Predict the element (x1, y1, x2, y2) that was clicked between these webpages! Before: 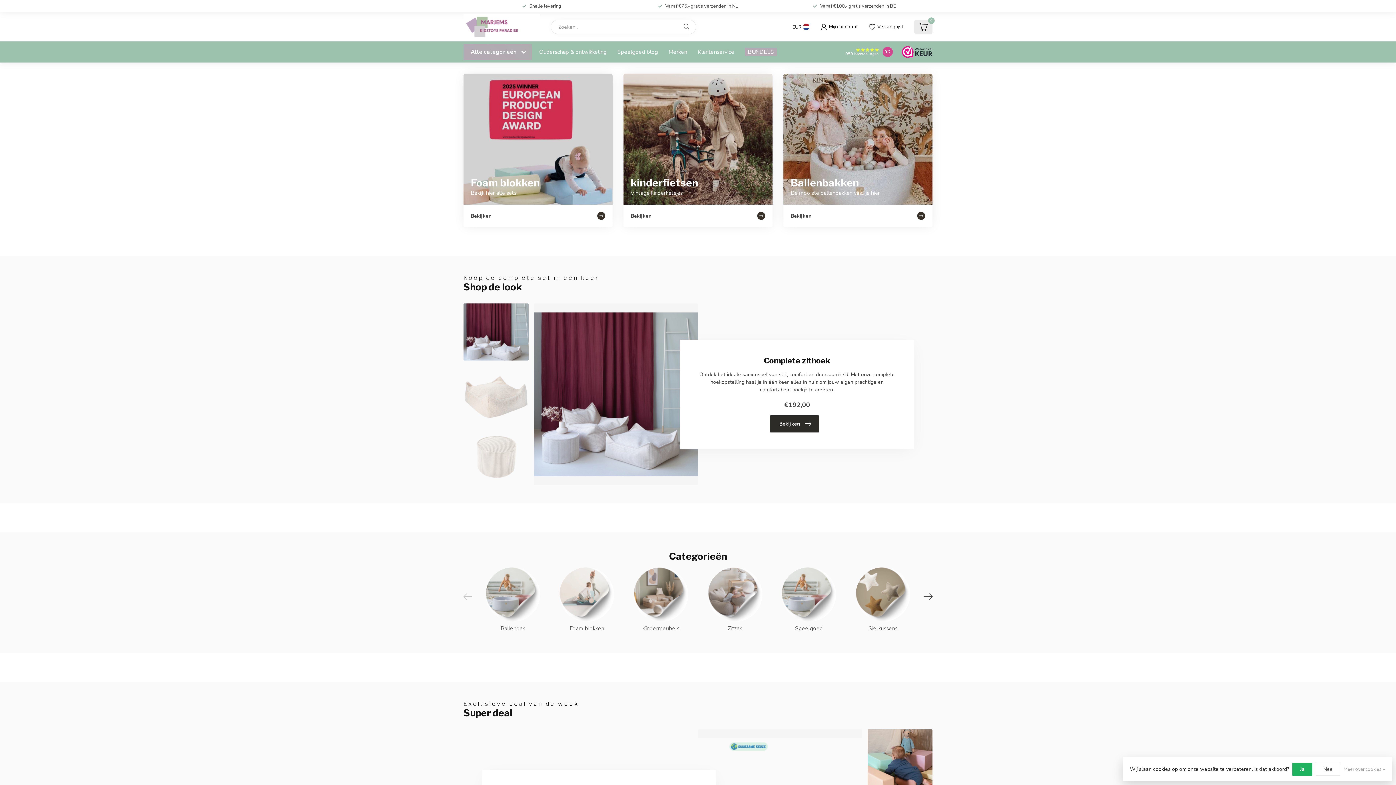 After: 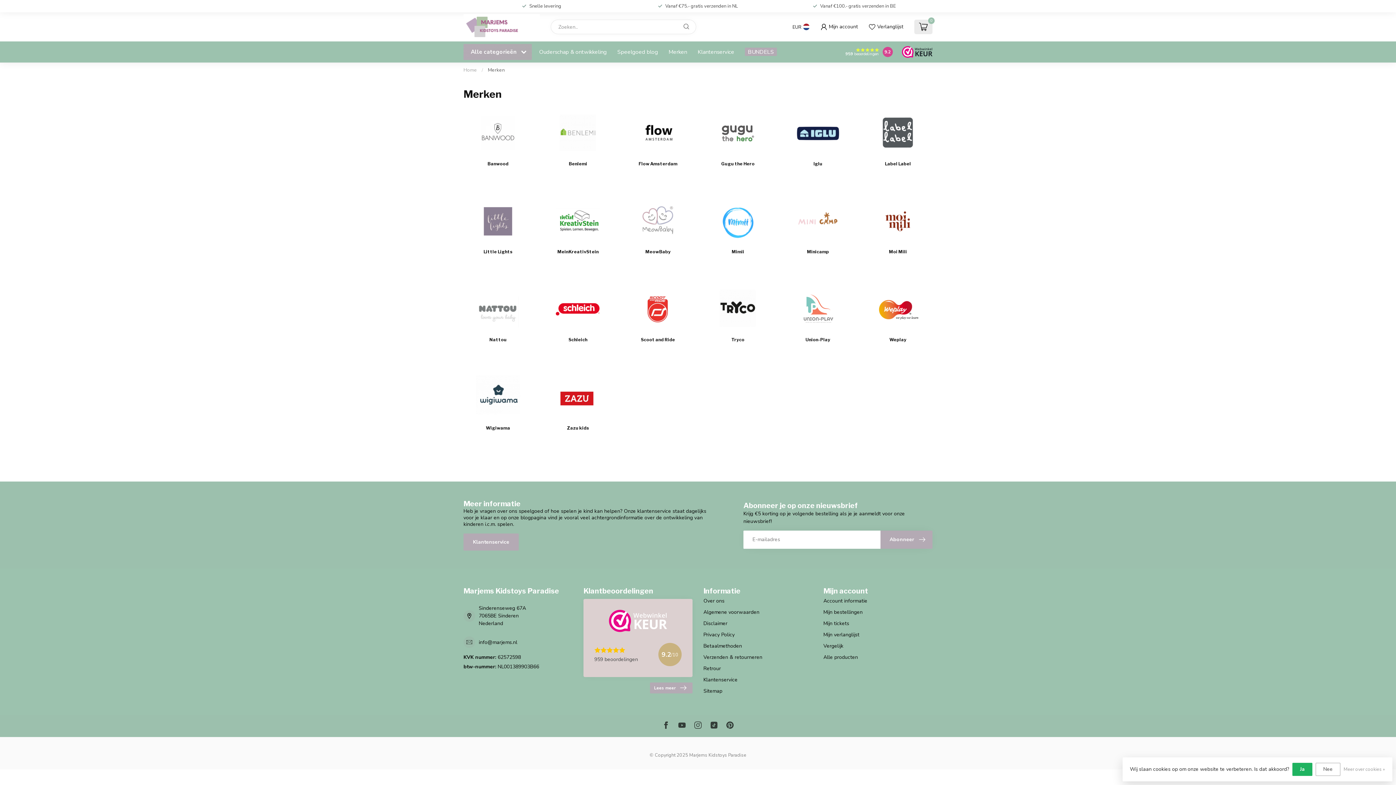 Action: label: Merken bbox: (668, 47, 687, 56)